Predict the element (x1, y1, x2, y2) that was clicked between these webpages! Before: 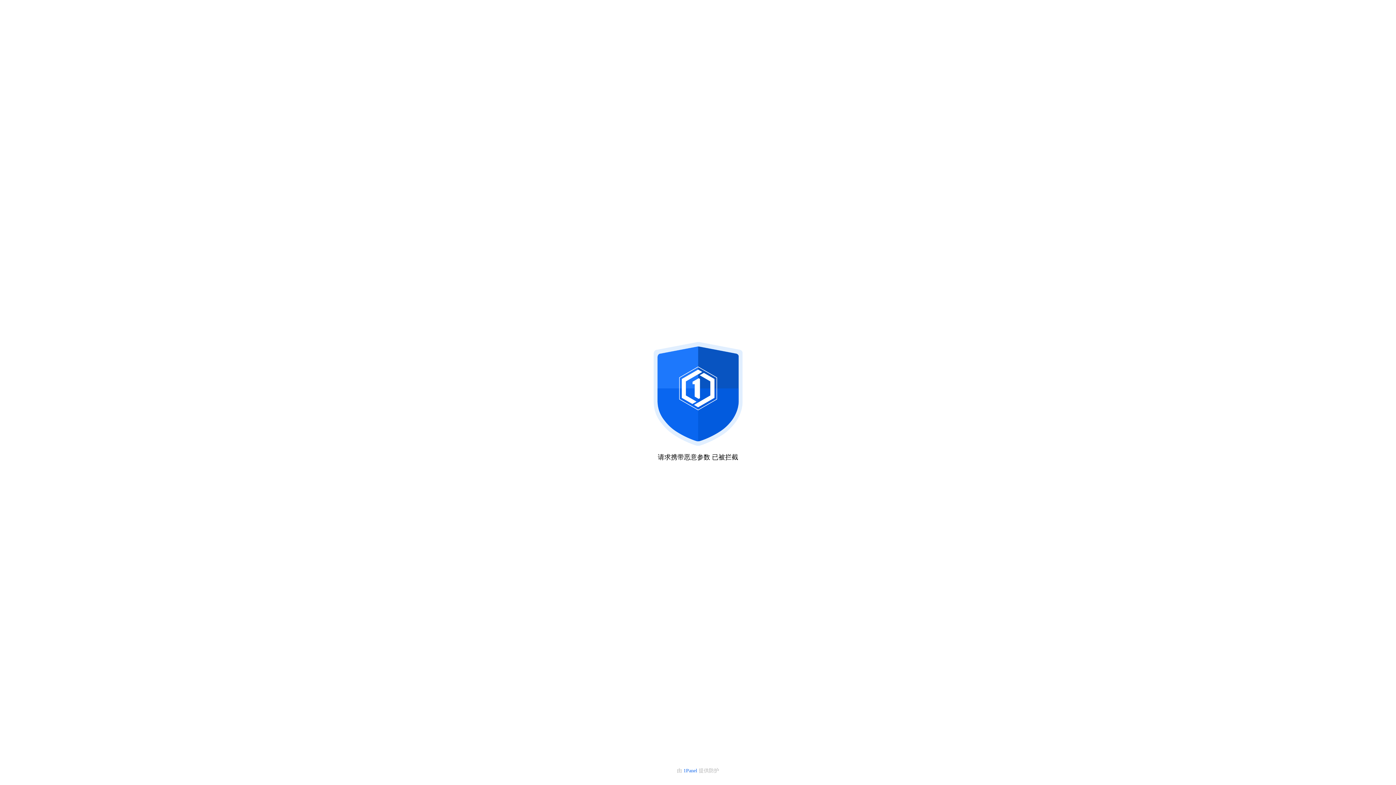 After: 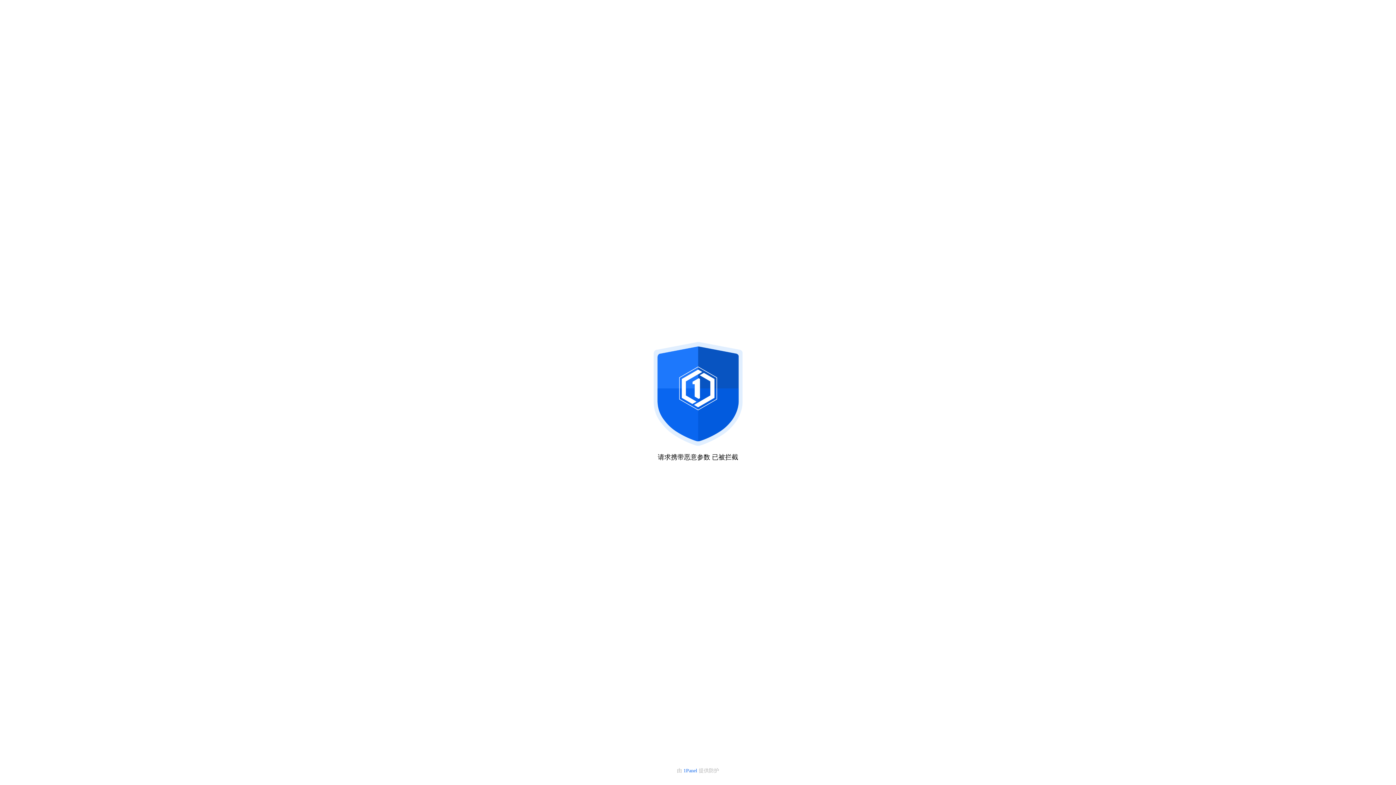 Action: label: 1Panel  bbox: (683, 768, 698, 773)